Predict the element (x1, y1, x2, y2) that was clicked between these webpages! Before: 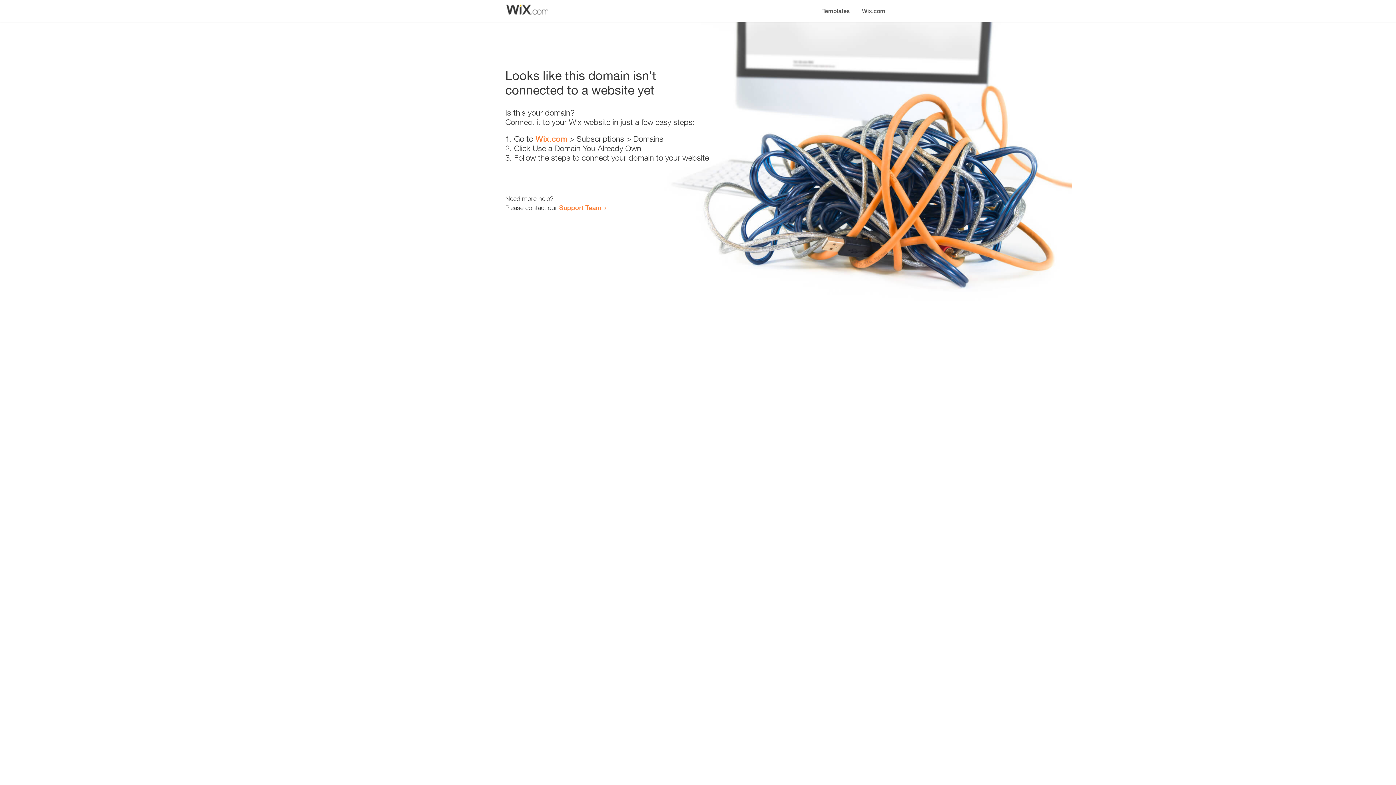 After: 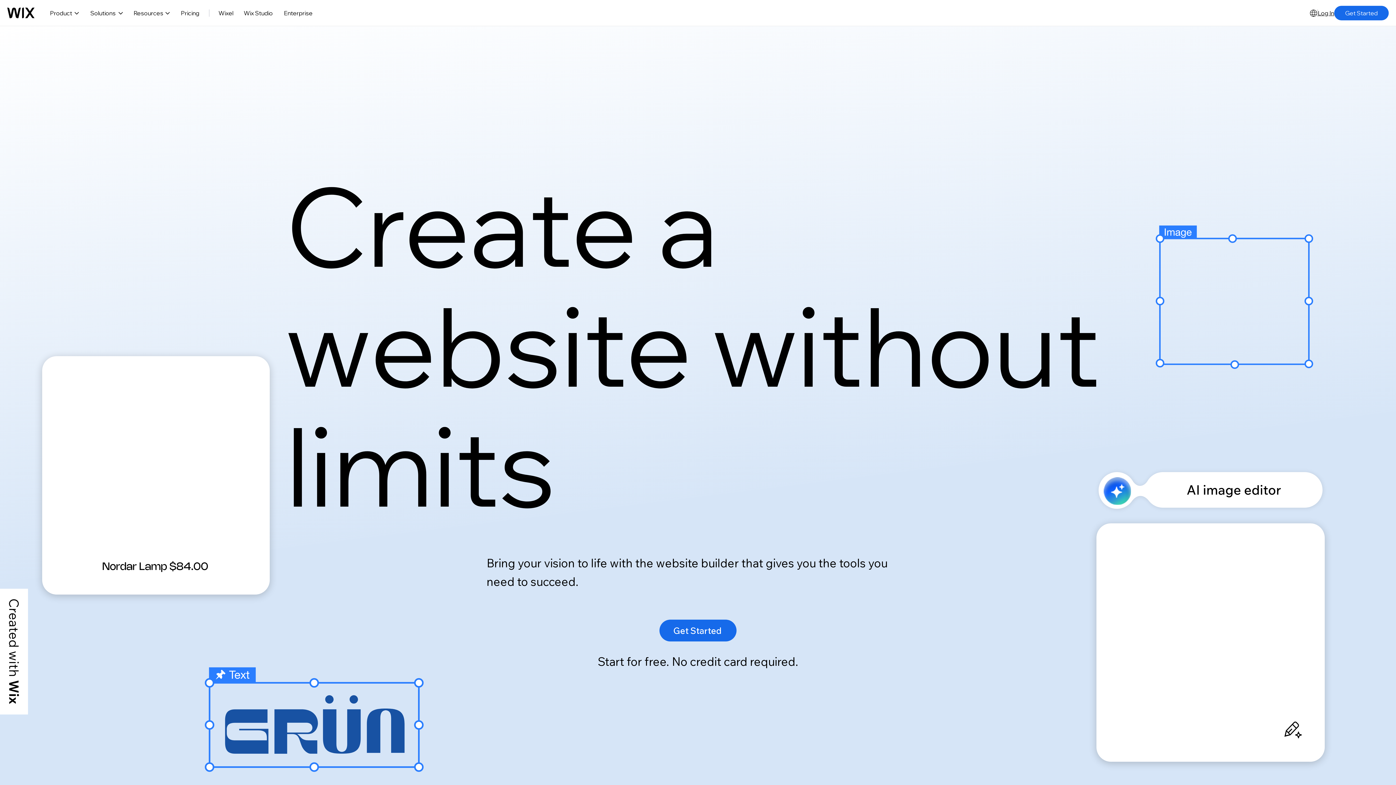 Action: label: Wix.com bbox: (856, 0, 890, 14)